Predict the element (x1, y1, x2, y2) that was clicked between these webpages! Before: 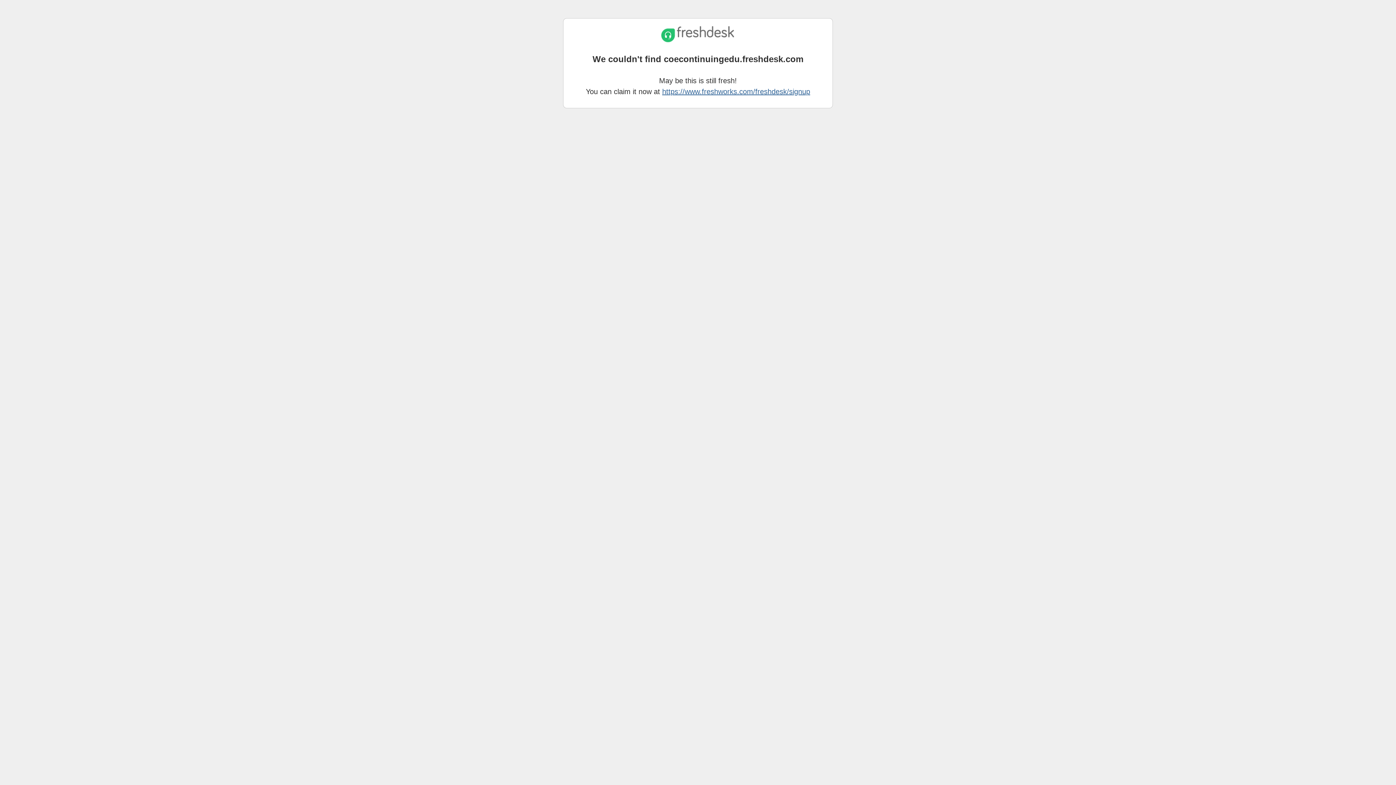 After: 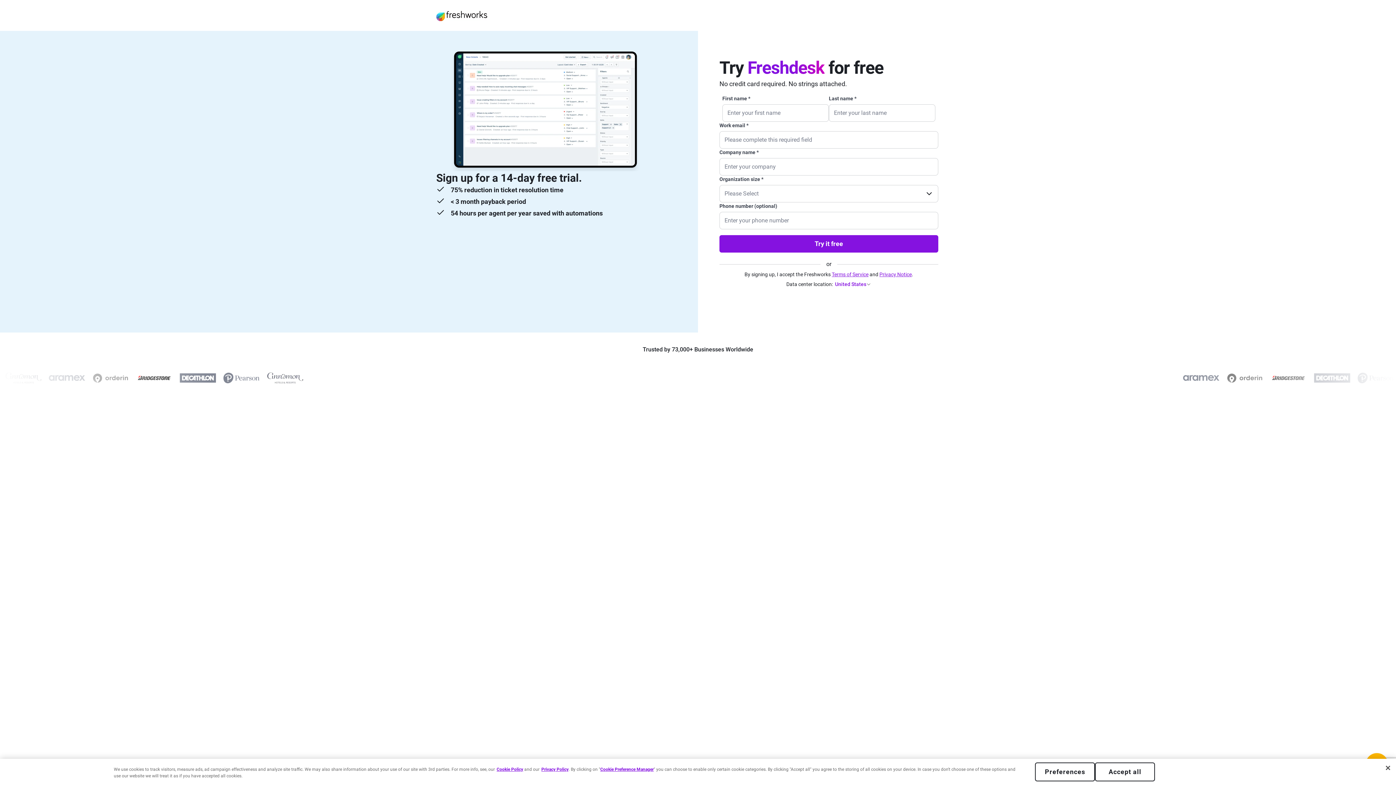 Action: label: https://www.freshworks.com/freshdesk/signup bbox: (662, 87, 810, 95)